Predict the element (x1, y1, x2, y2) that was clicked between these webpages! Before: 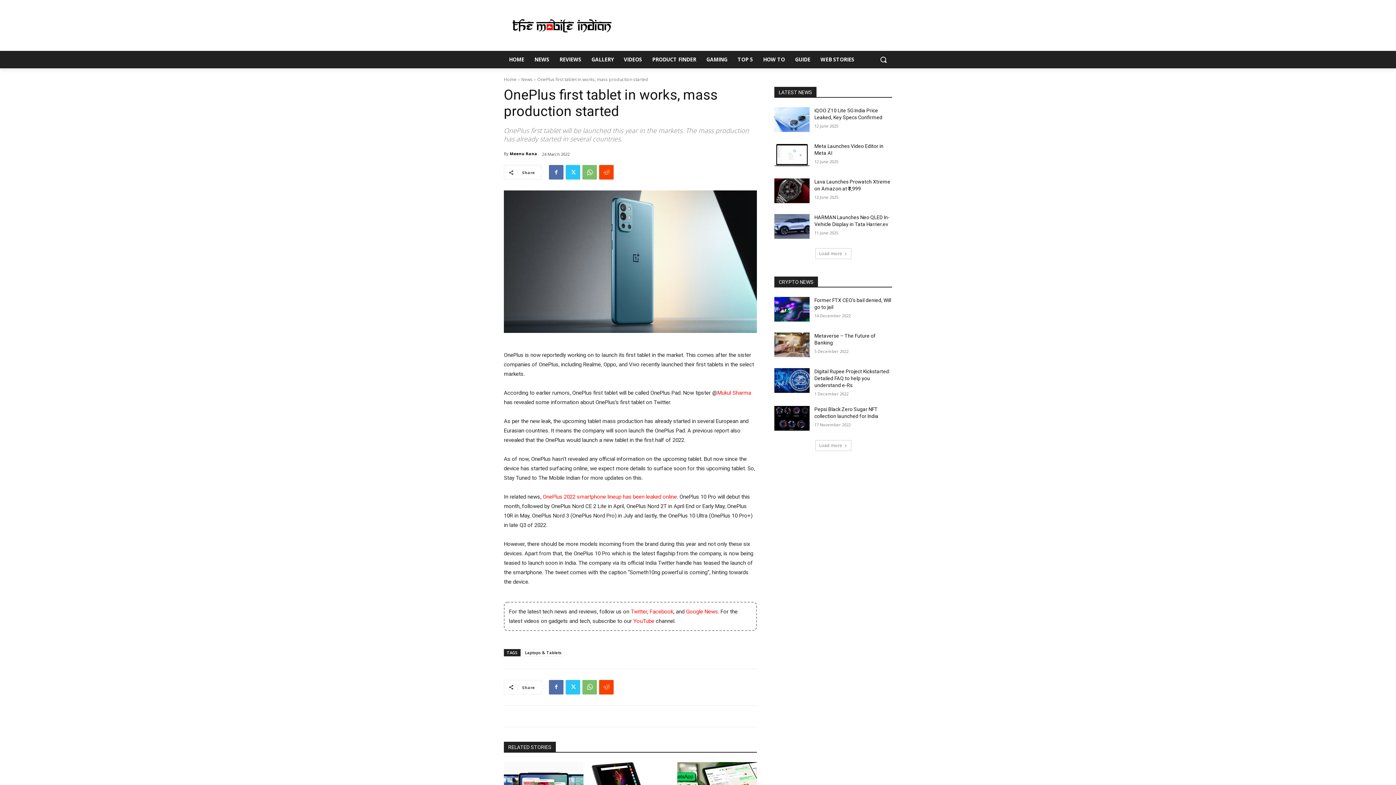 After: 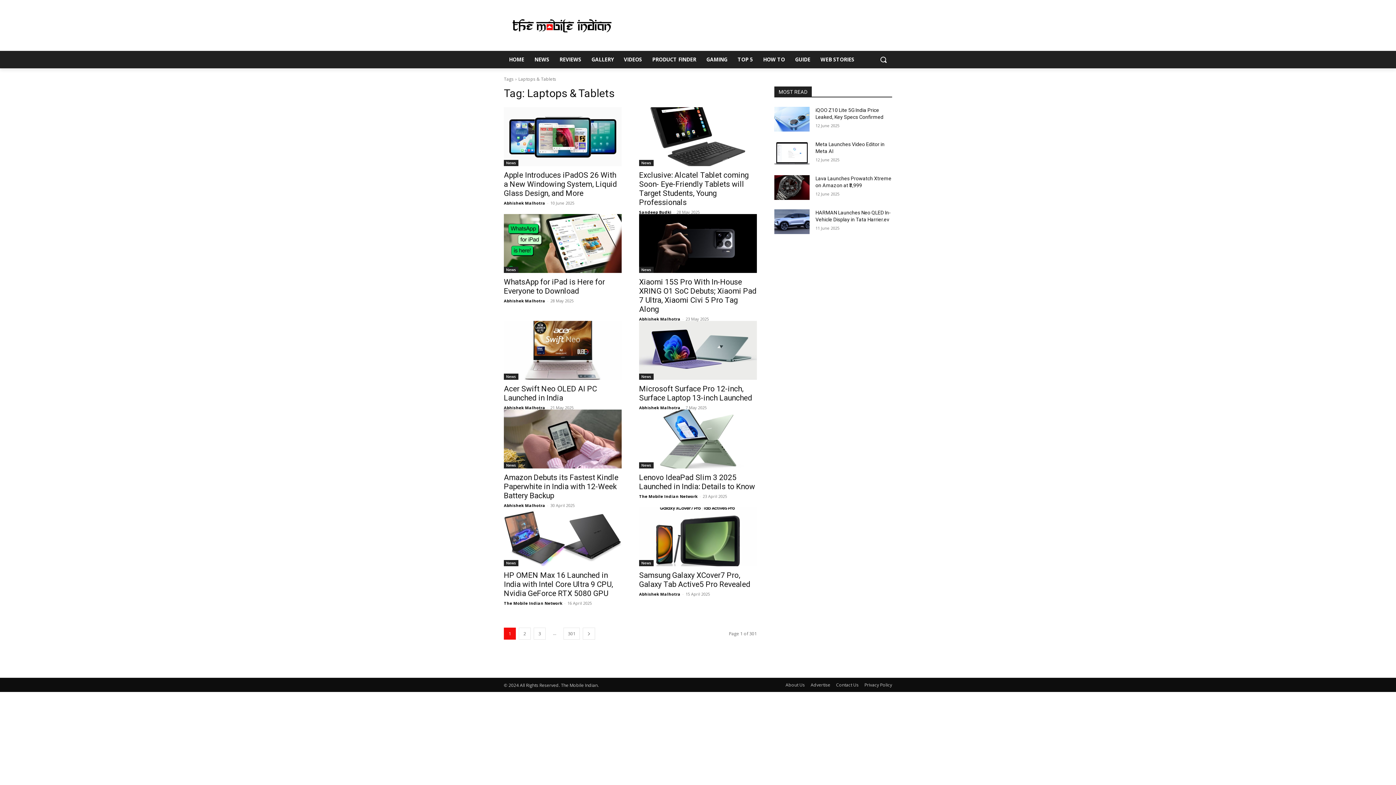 Action: bbox: (522, 649, 564, 656) label: Laptops & Tablets